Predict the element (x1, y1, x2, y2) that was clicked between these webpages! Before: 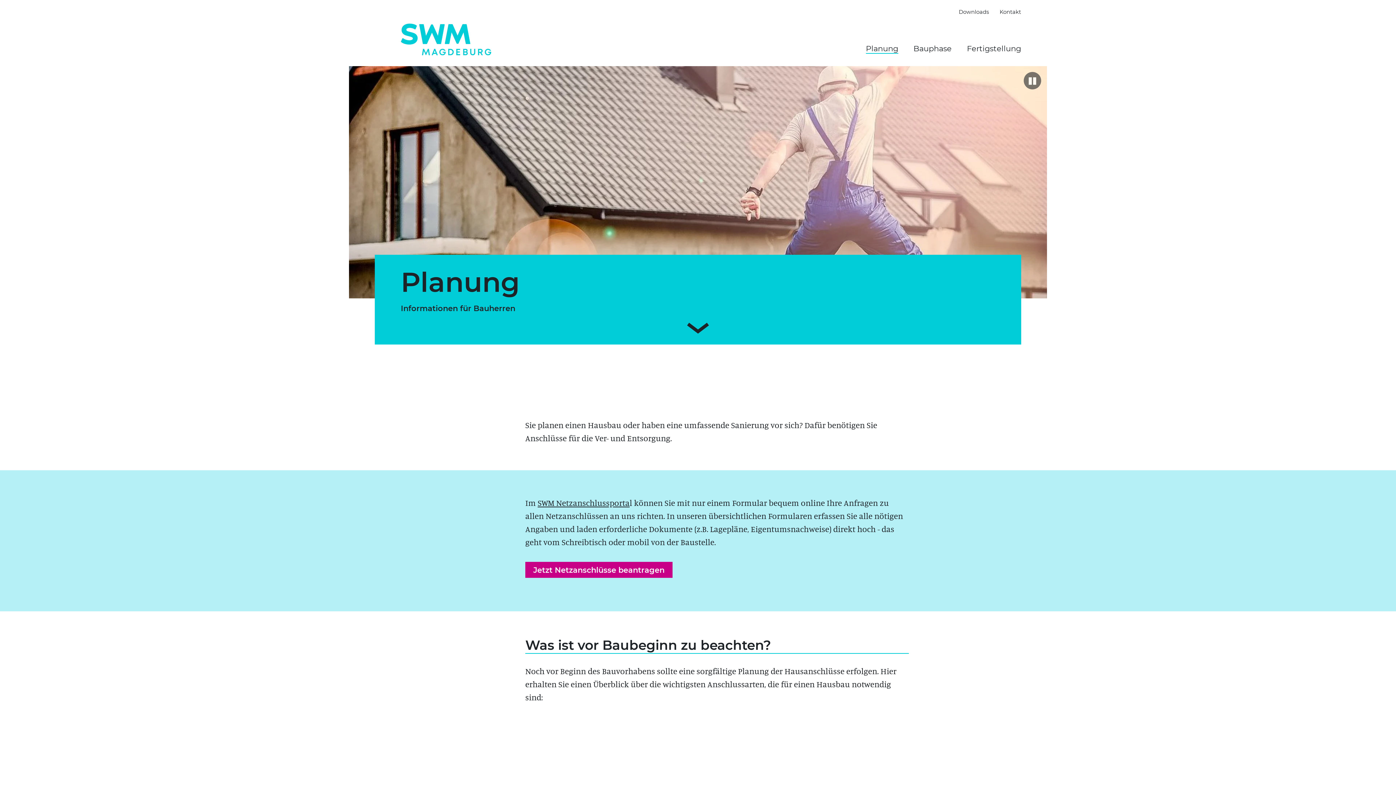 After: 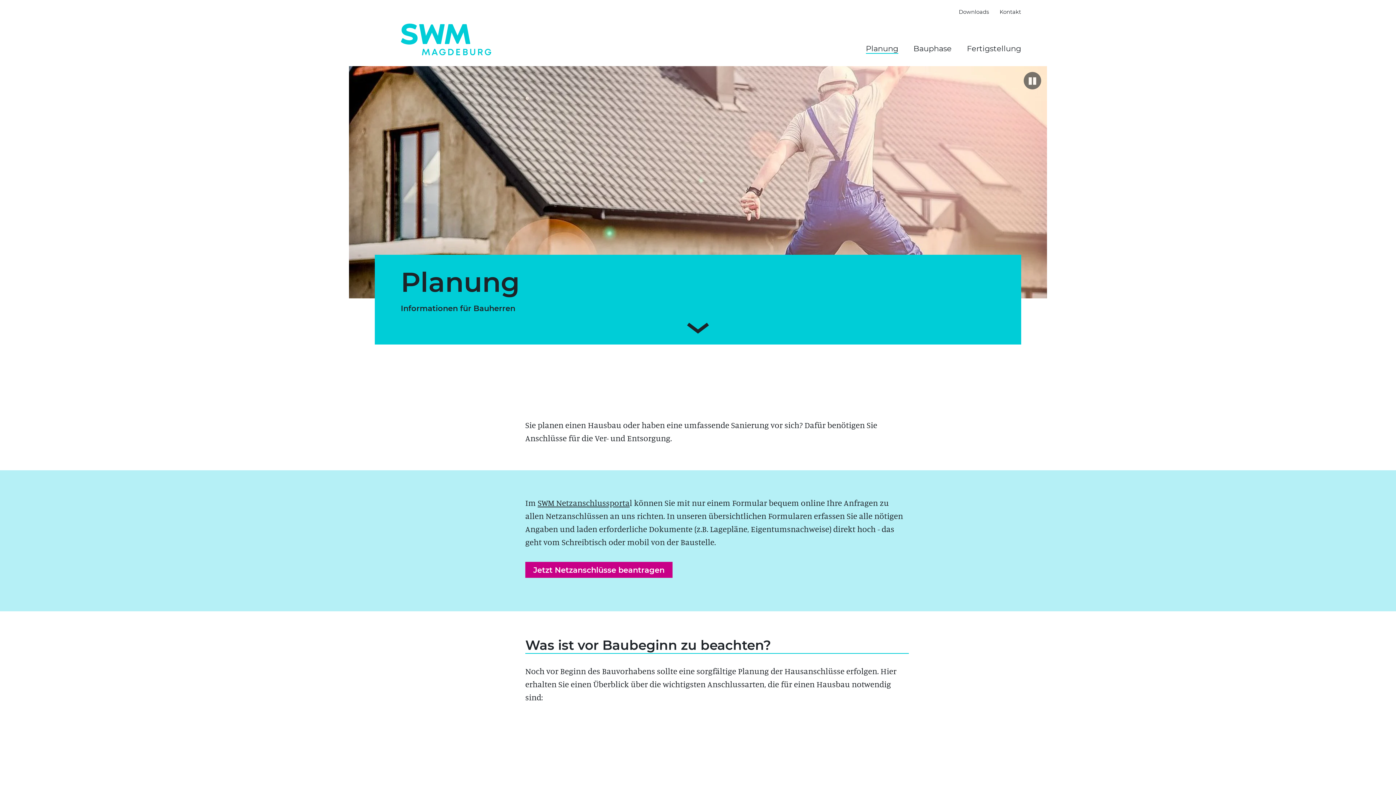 Action: bbox: (1352, 767, 1370, 785)